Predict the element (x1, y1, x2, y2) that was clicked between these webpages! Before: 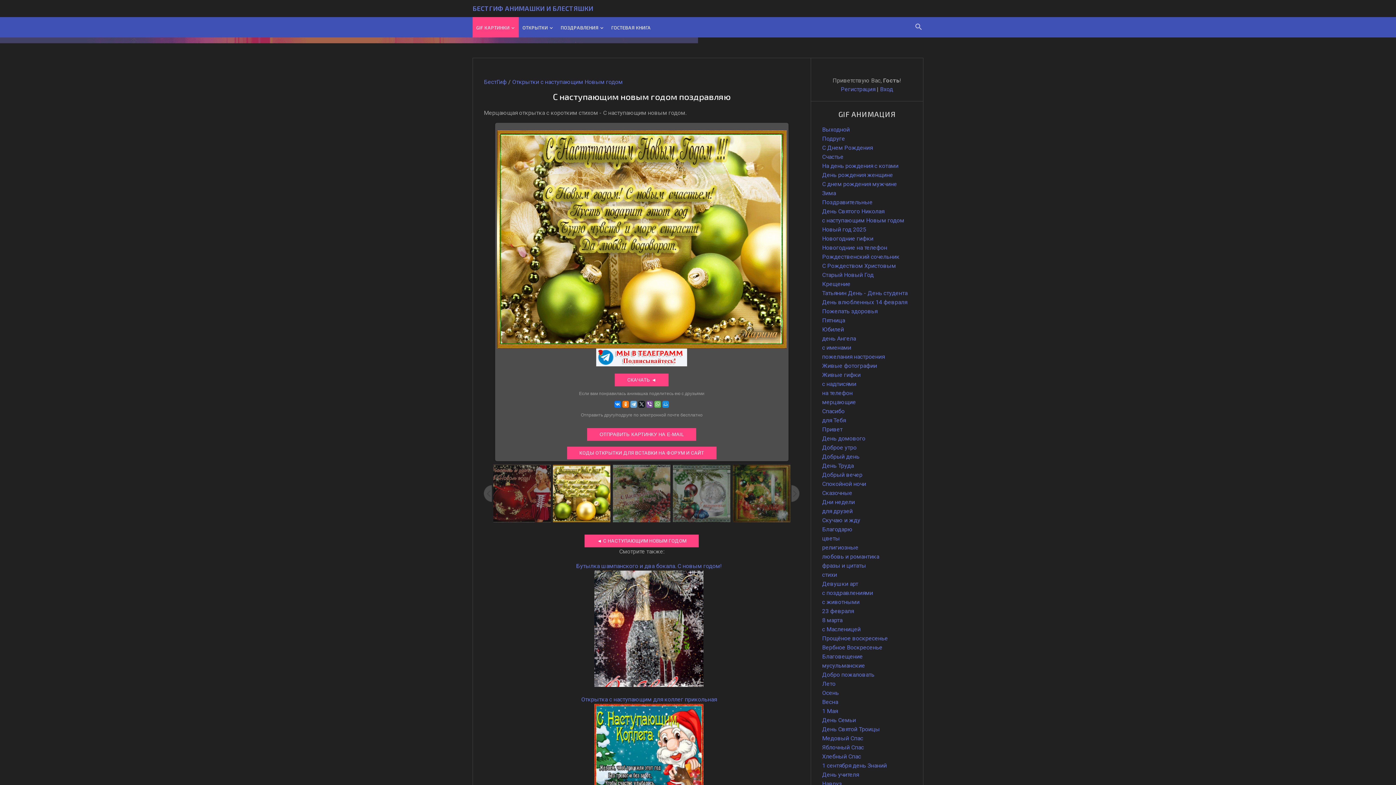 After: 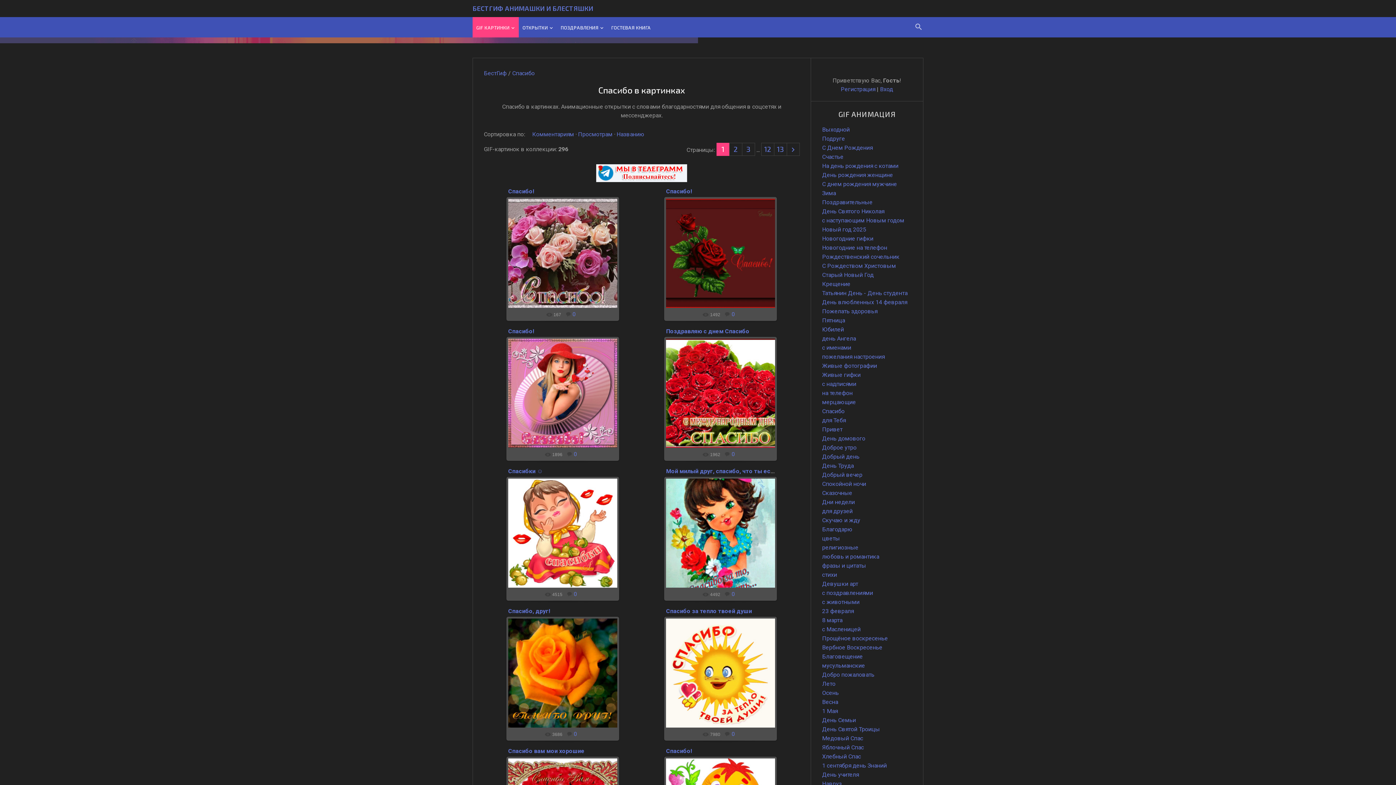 Action: label: Спасибо bbox: (822, 408, 844, 414)